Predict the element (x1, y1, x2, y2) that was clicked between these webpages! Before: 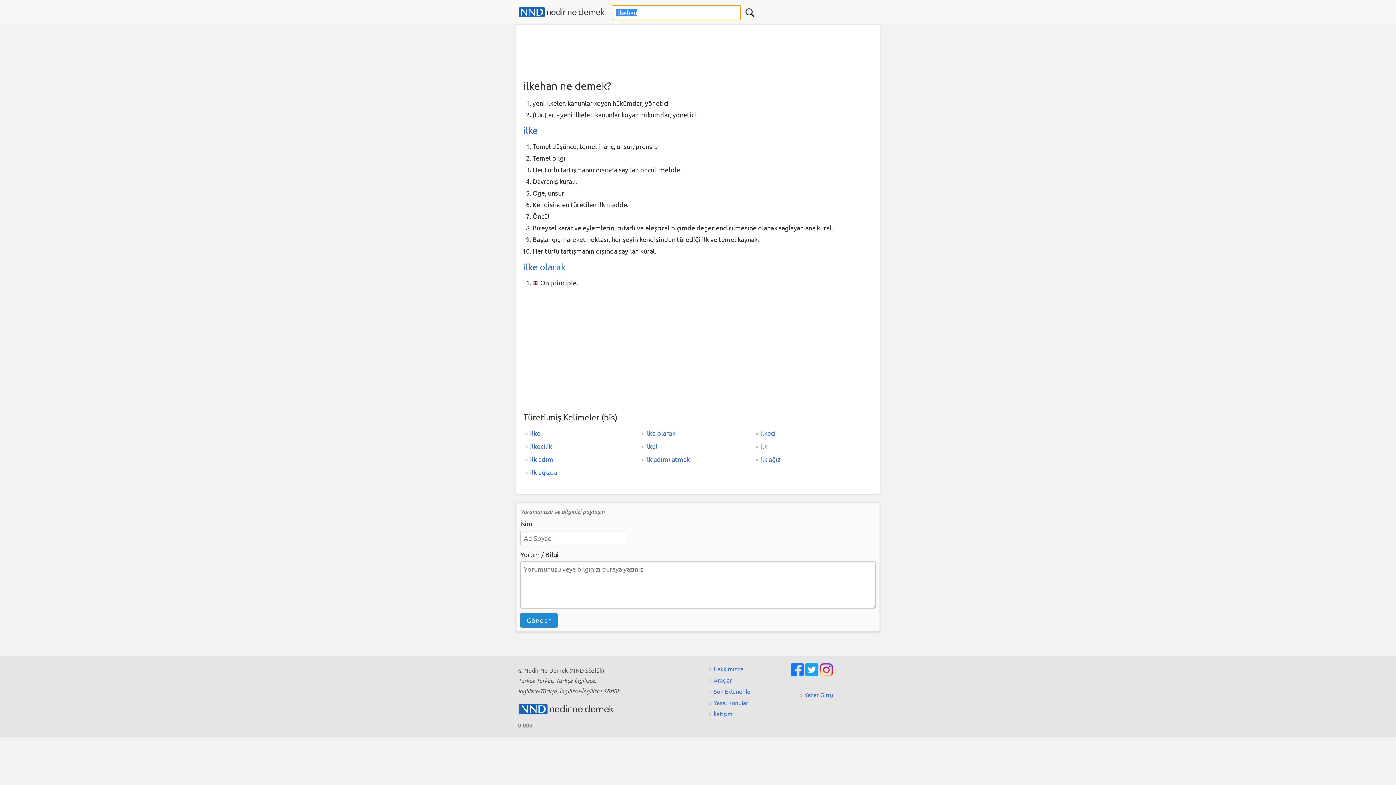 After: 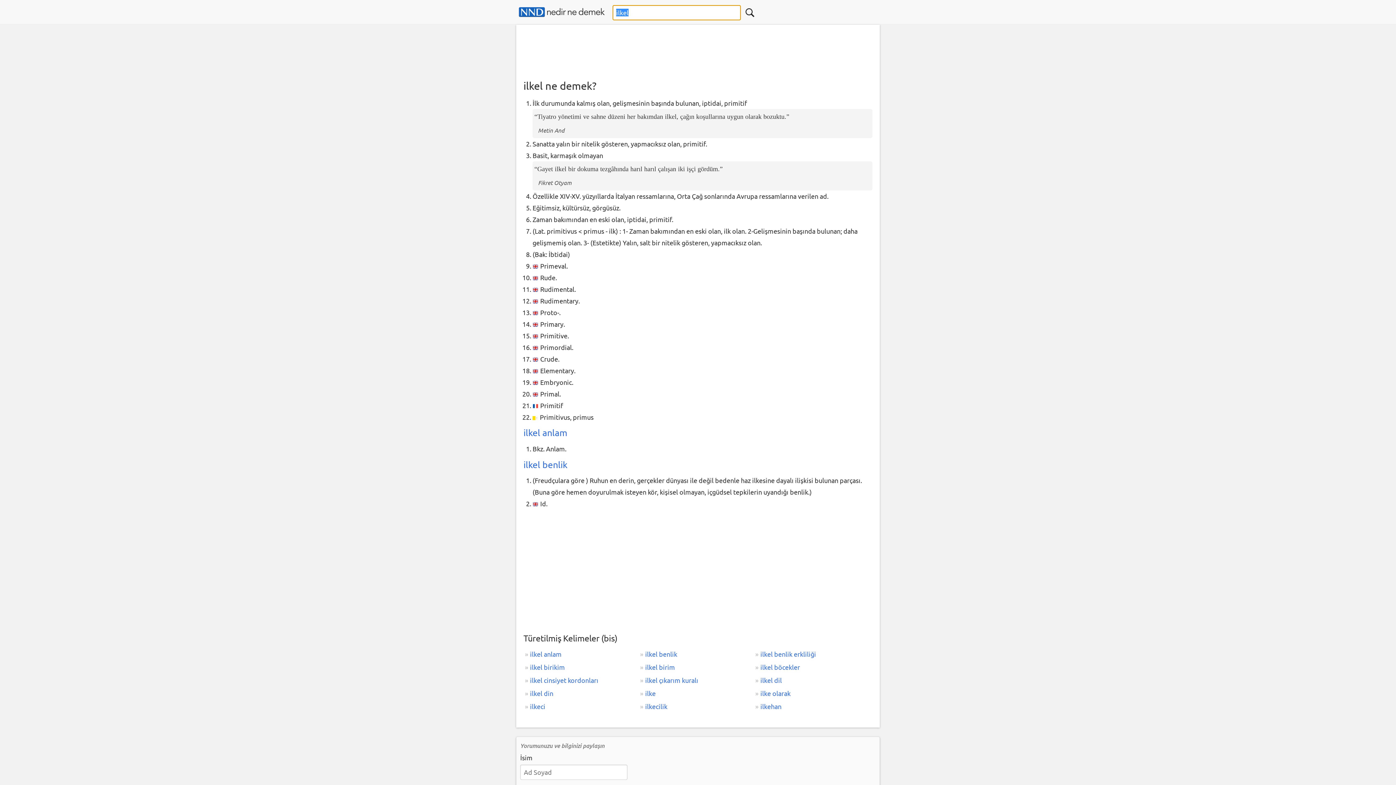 Action: bbox: (638, 439, 754, 452) label: ilkel